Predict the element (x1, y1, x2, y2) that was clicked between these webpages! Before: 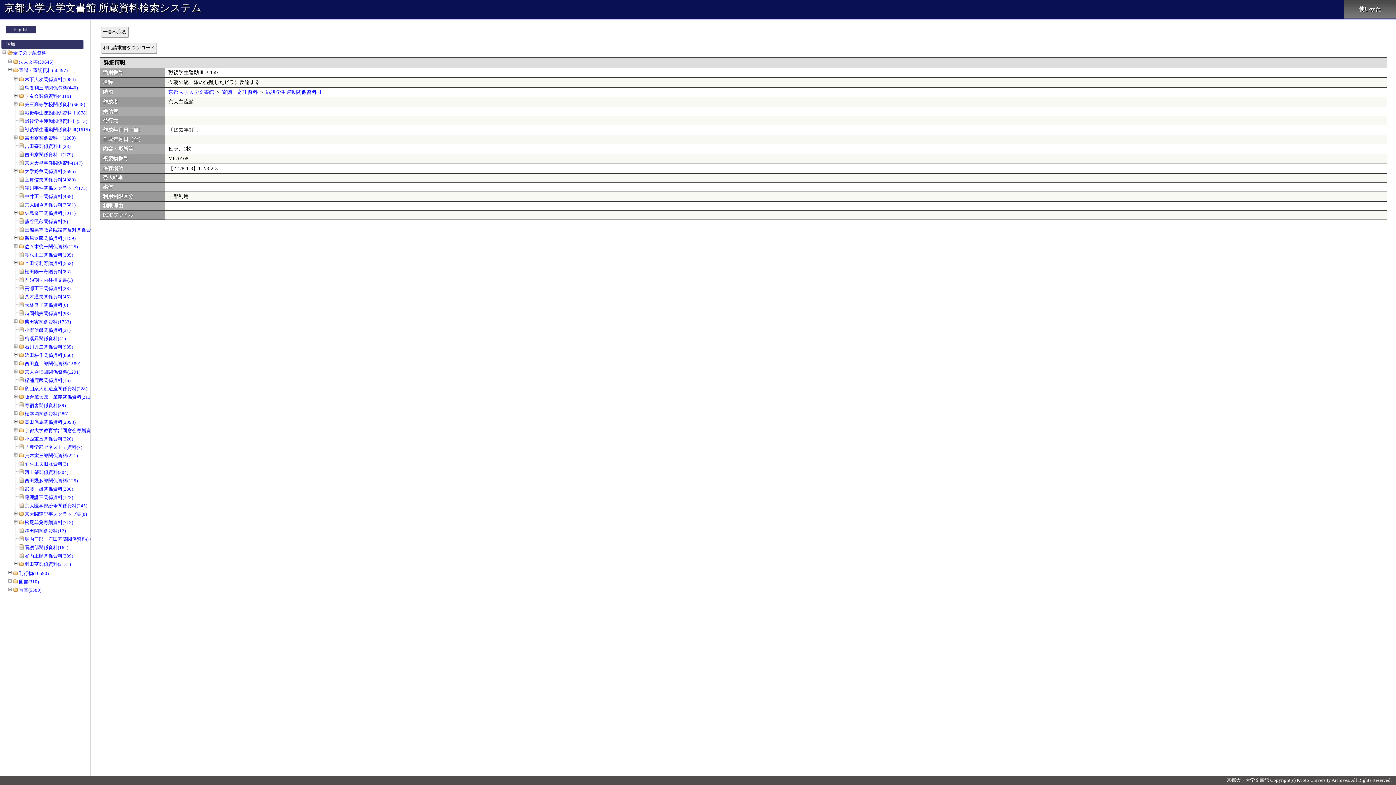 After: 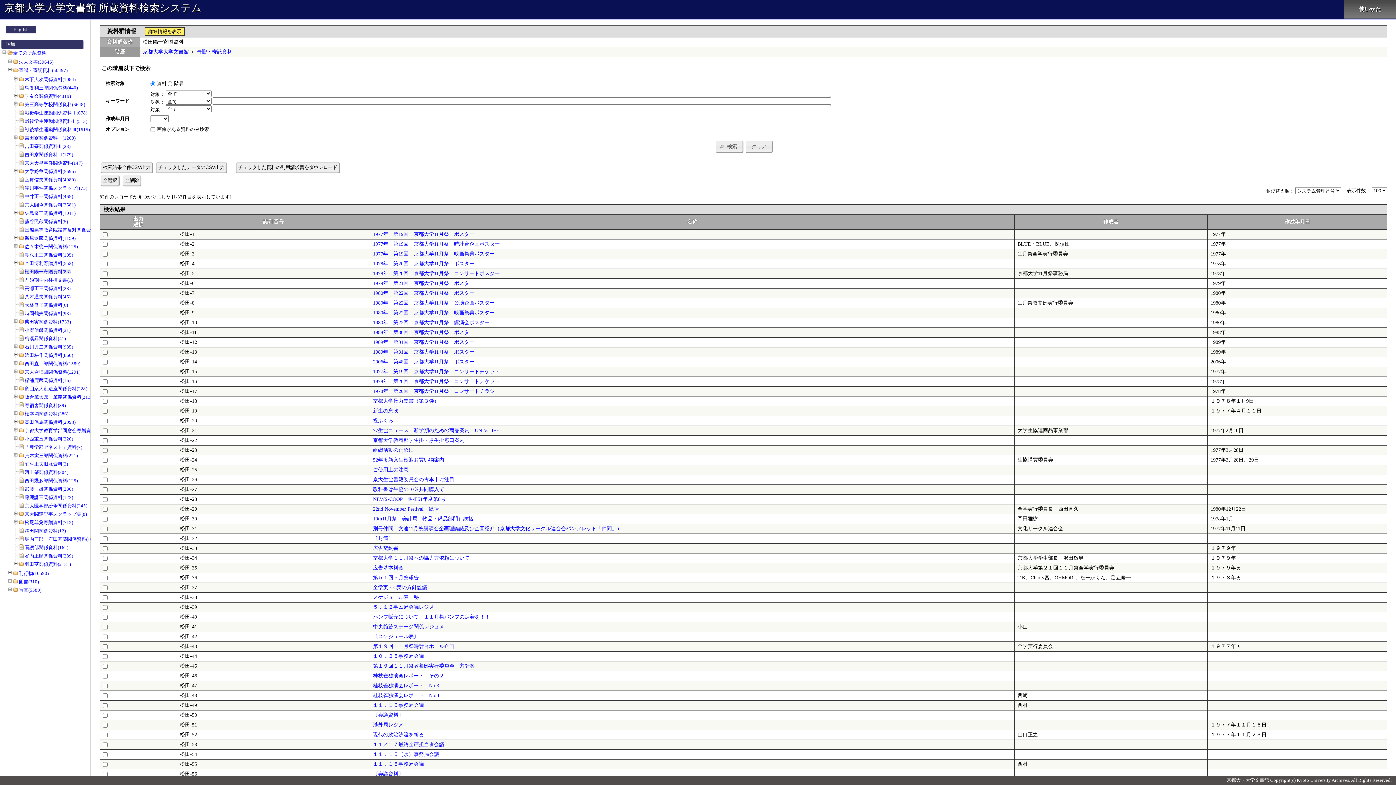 Action: label: 松田陽一寄贈資料(83) bbox: (24, 269, 70, 274)